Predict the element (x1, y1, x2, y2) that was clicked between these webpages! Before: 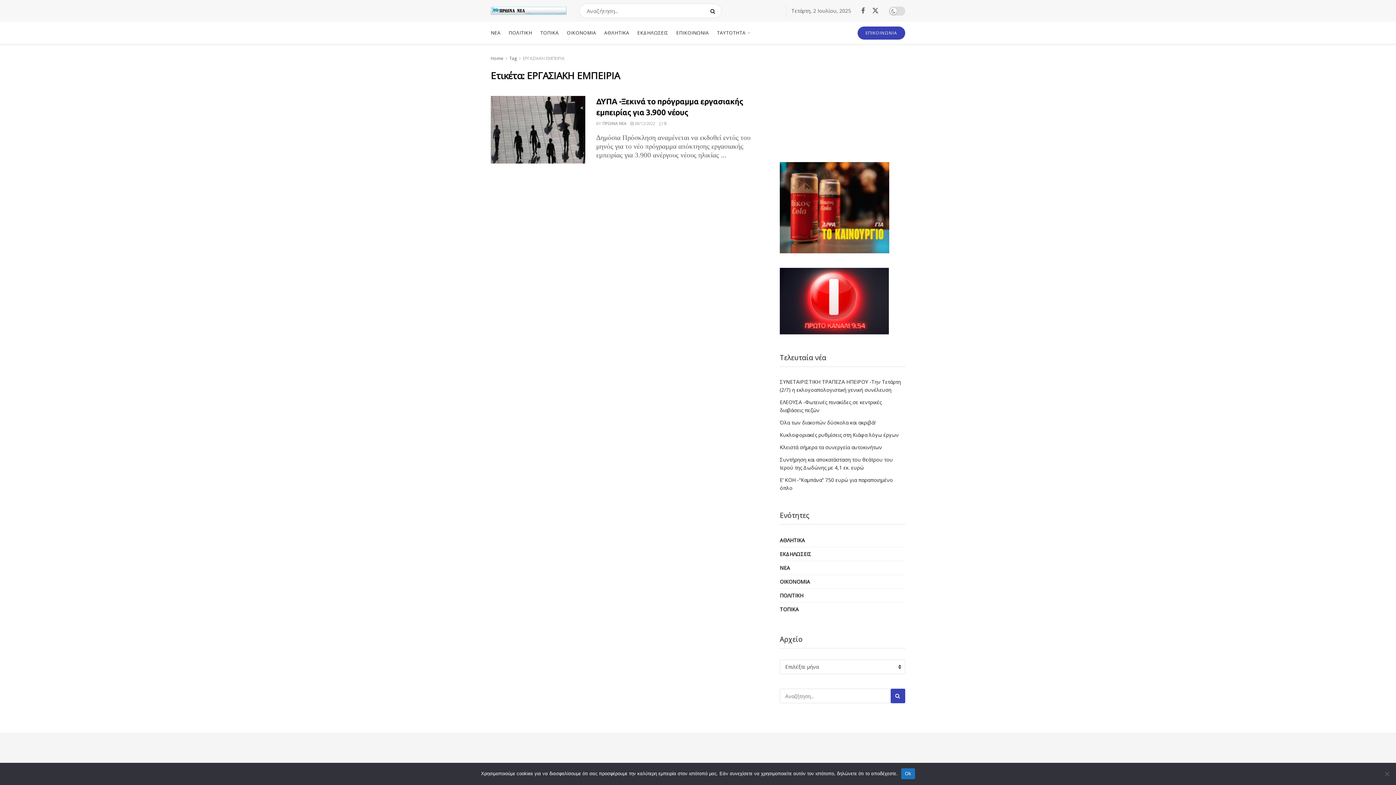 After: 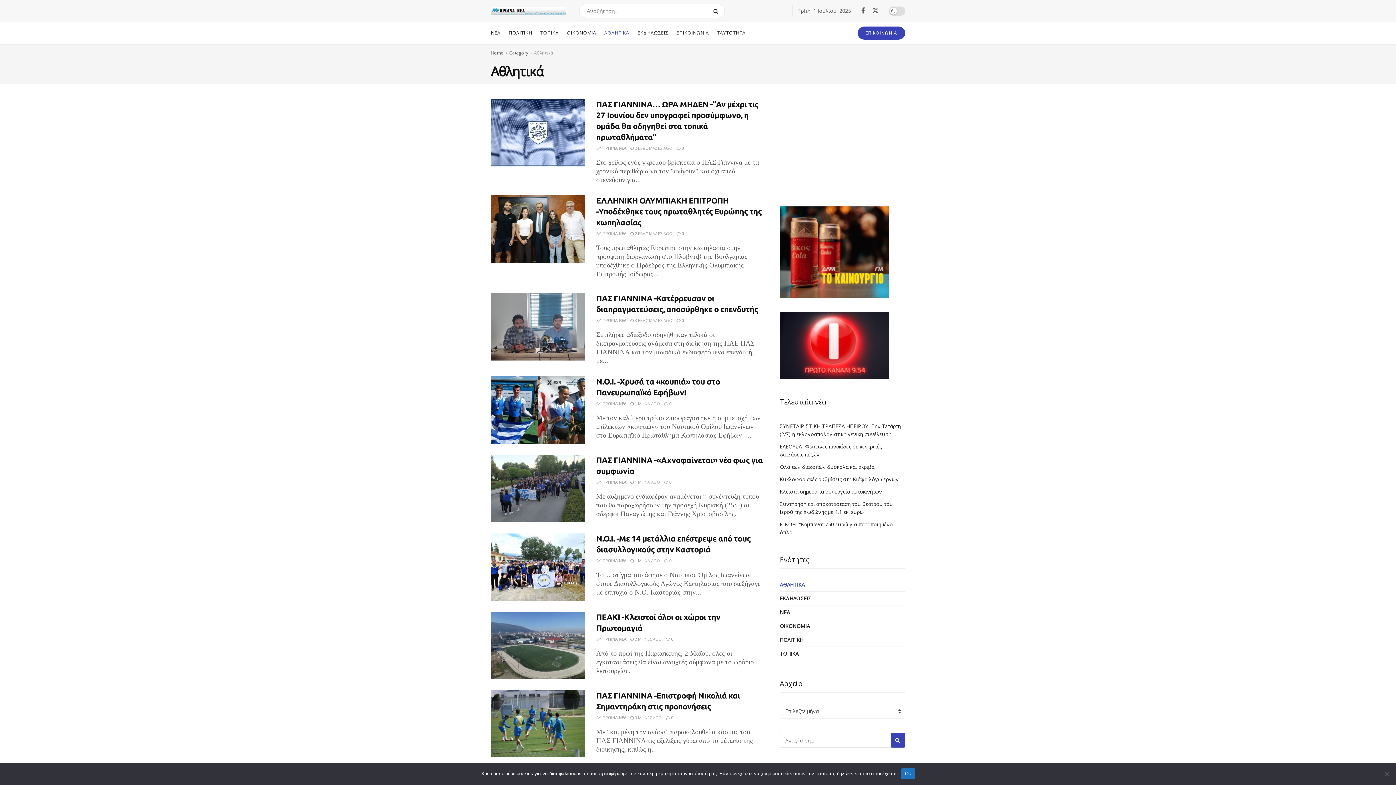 Action: label: ΑΘΛΗΤΙΚΑ bbox: (604, 21, 629, 43)